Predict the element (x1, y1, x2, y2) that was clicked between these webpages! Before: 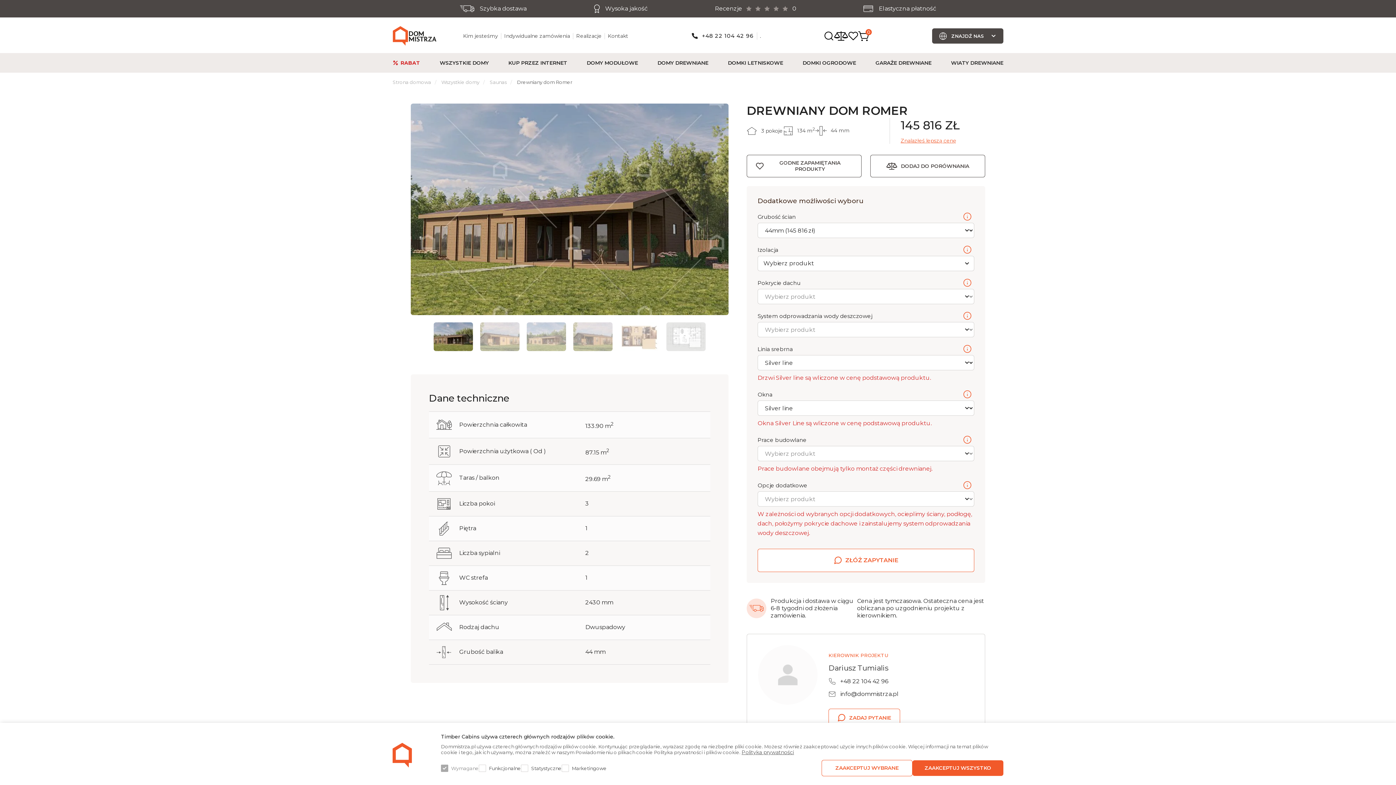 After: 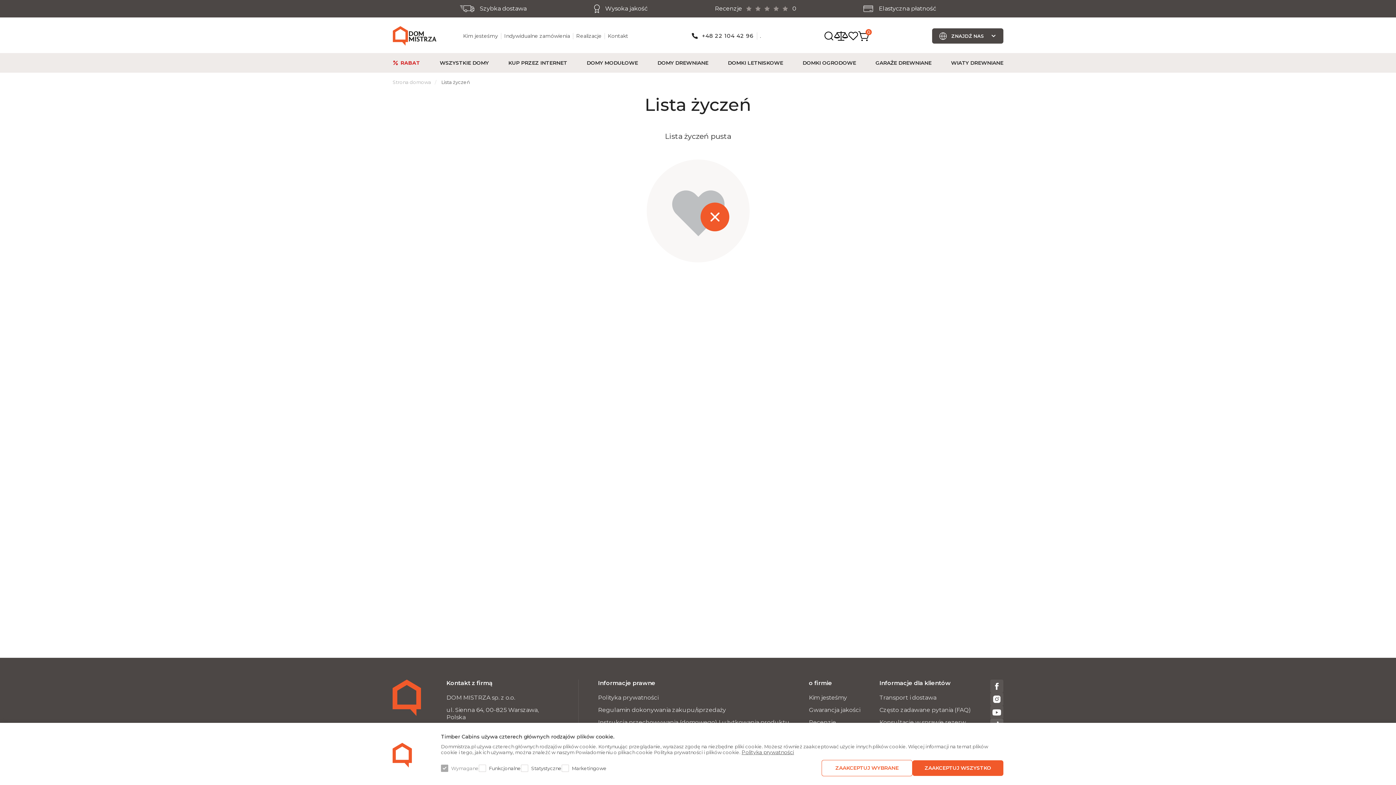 Action: bbox: (848, 30, 858, 41)